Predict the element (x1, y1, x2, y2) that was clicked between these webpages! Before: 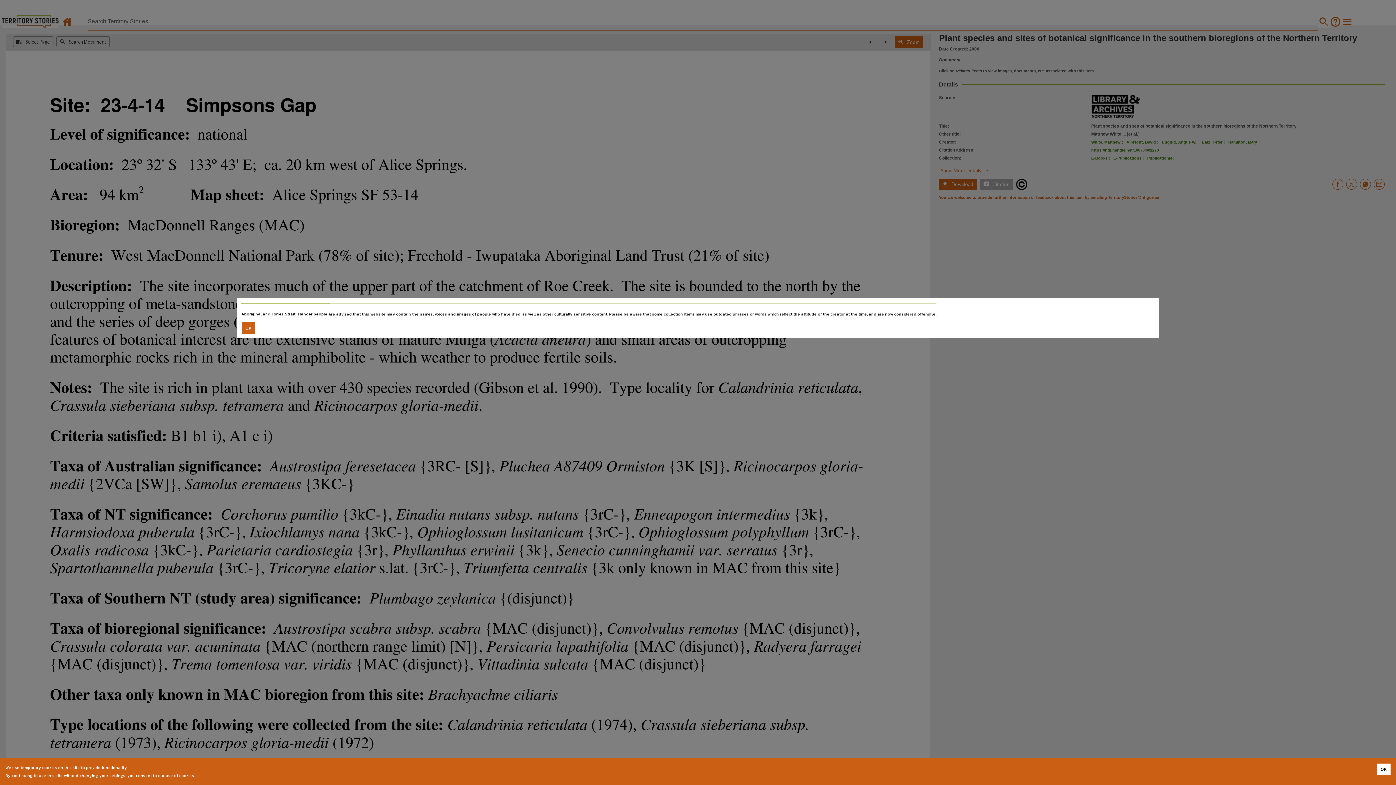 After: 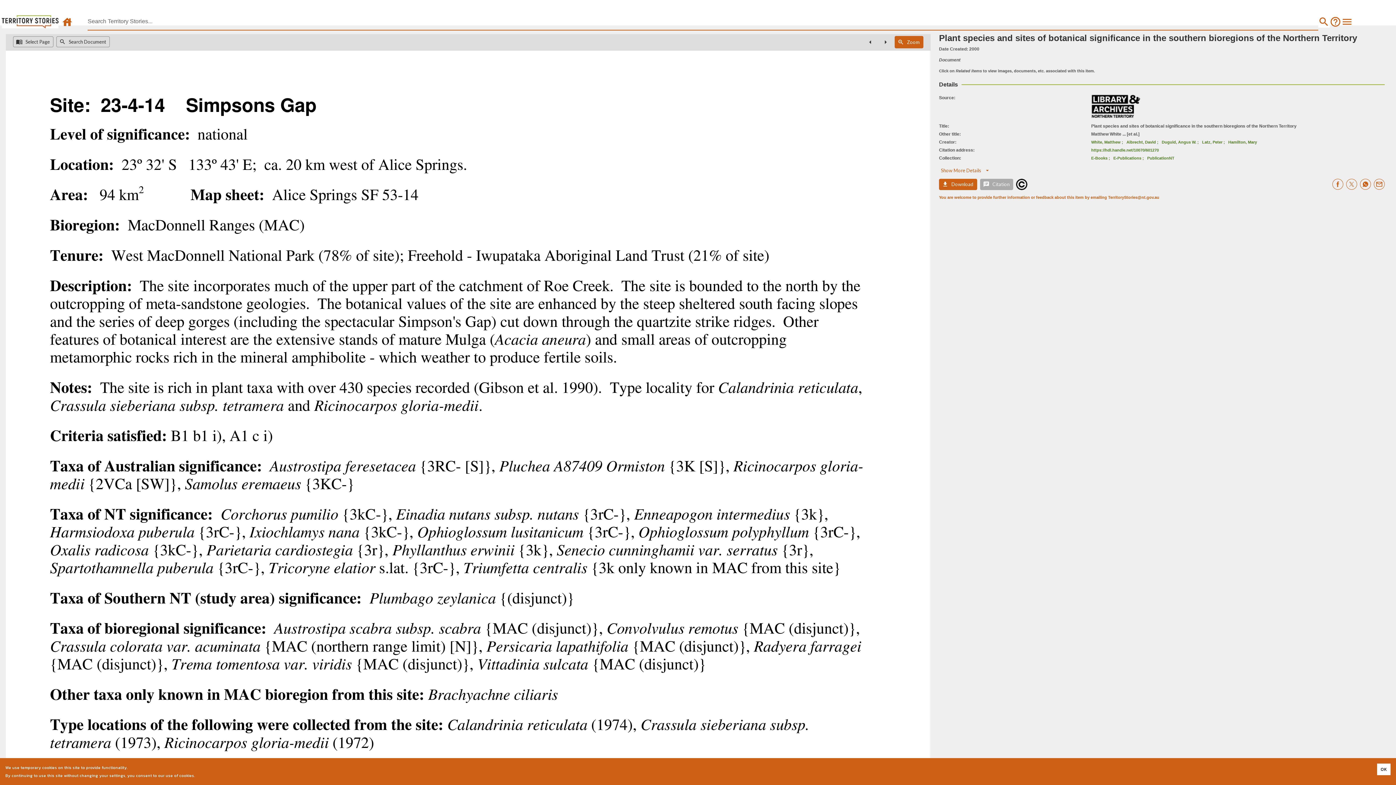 Action: label: Accept cookies bbox: (241, 322, 255, 334)